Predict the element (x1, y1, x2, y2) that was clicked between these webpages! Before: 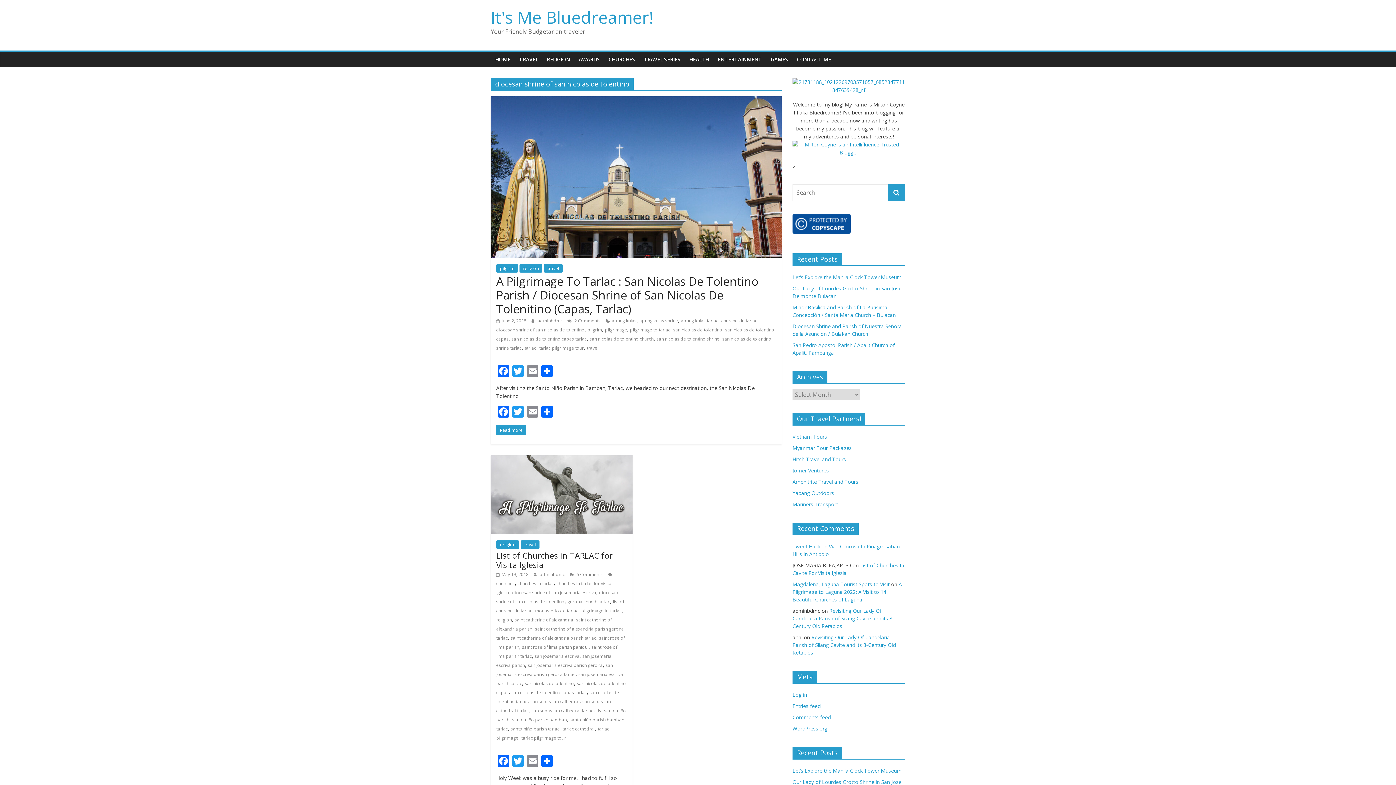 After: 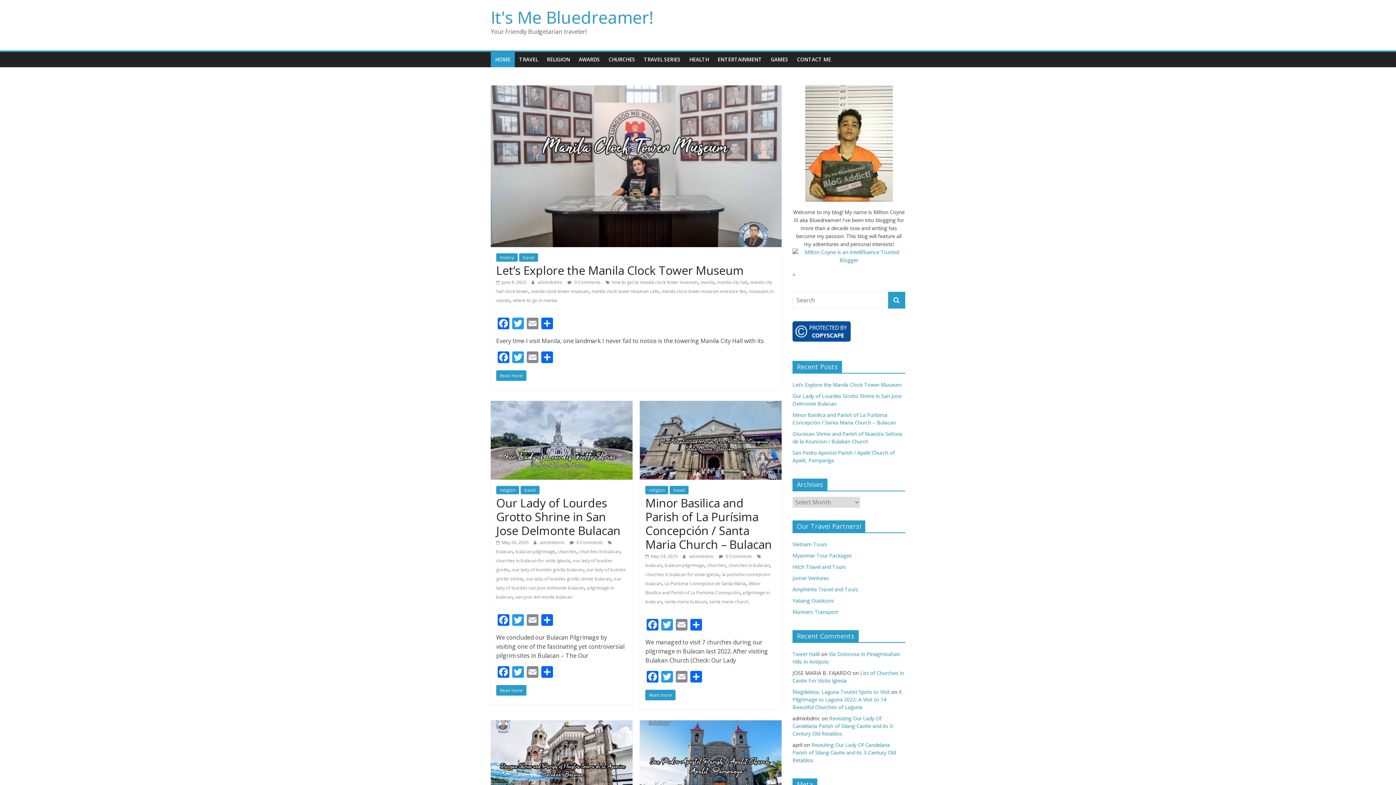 Action: bbox: (792, 78, 905, 85)